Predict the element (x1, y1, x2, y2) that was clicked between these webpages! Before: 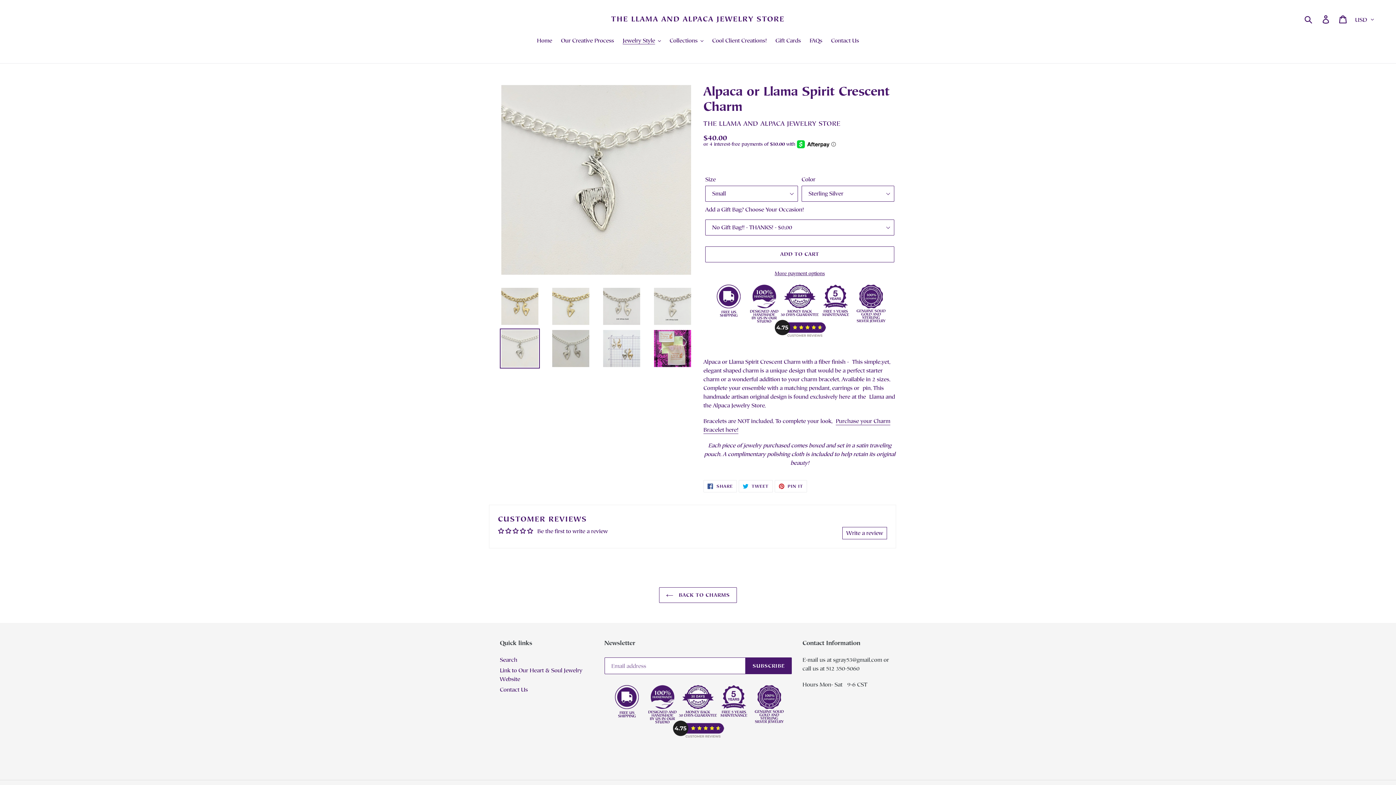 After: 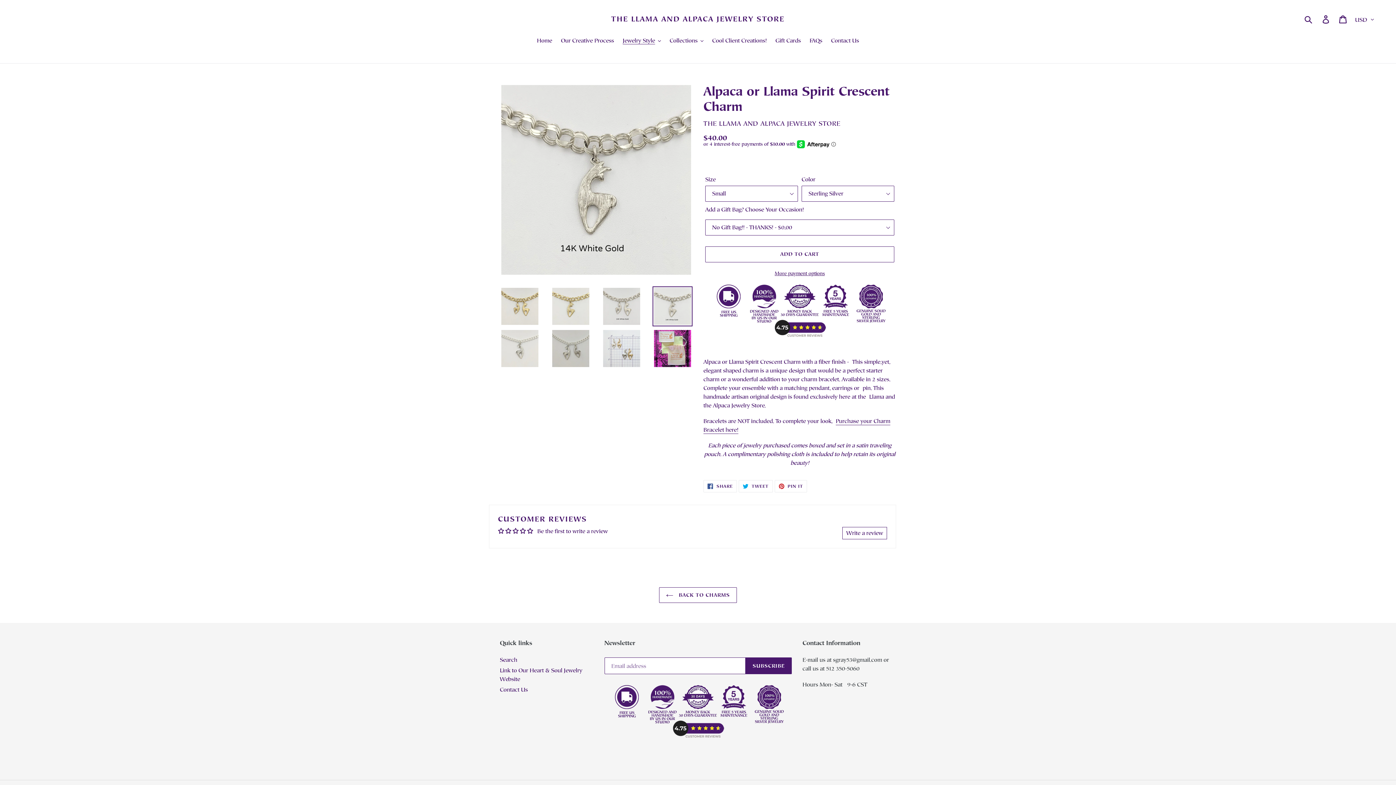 Action: bbox: (652, 286, 692, 326)